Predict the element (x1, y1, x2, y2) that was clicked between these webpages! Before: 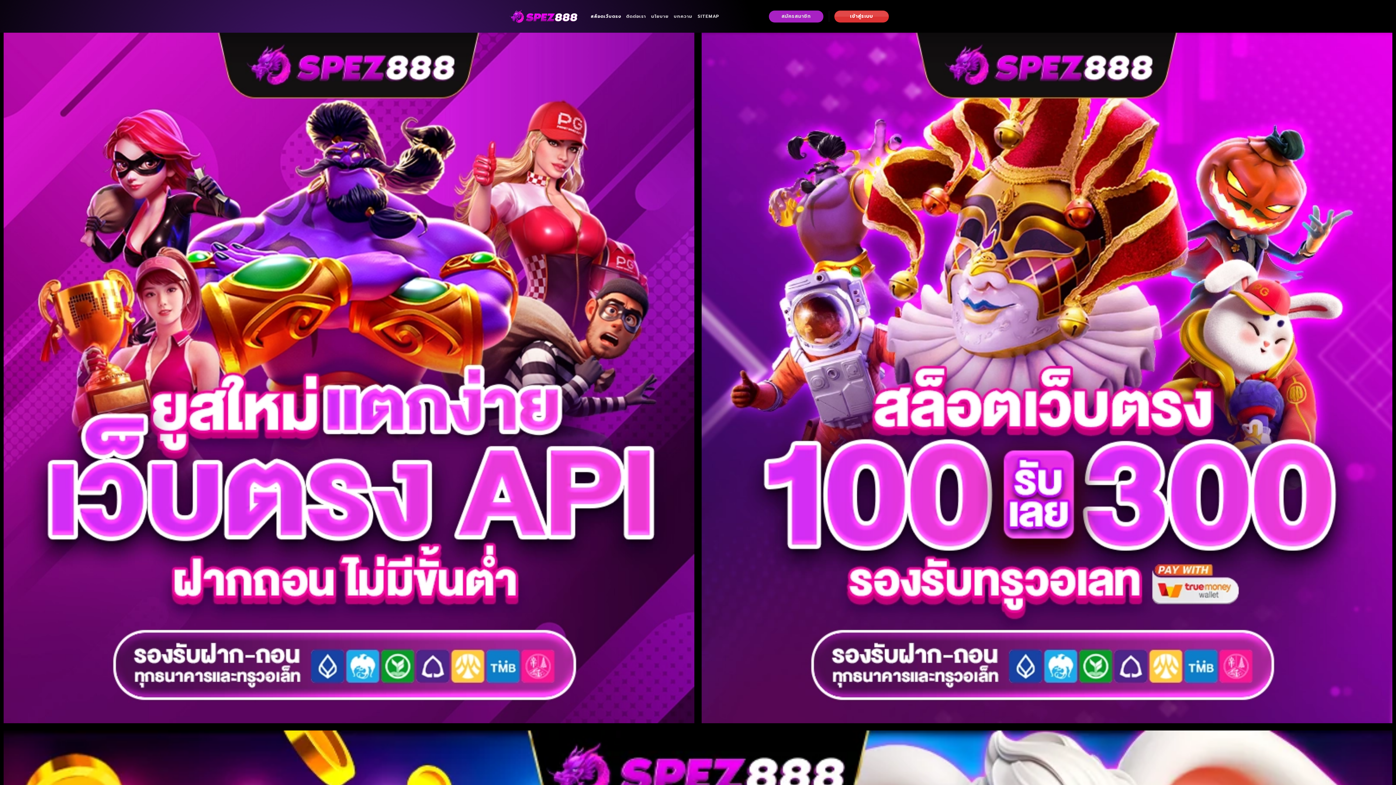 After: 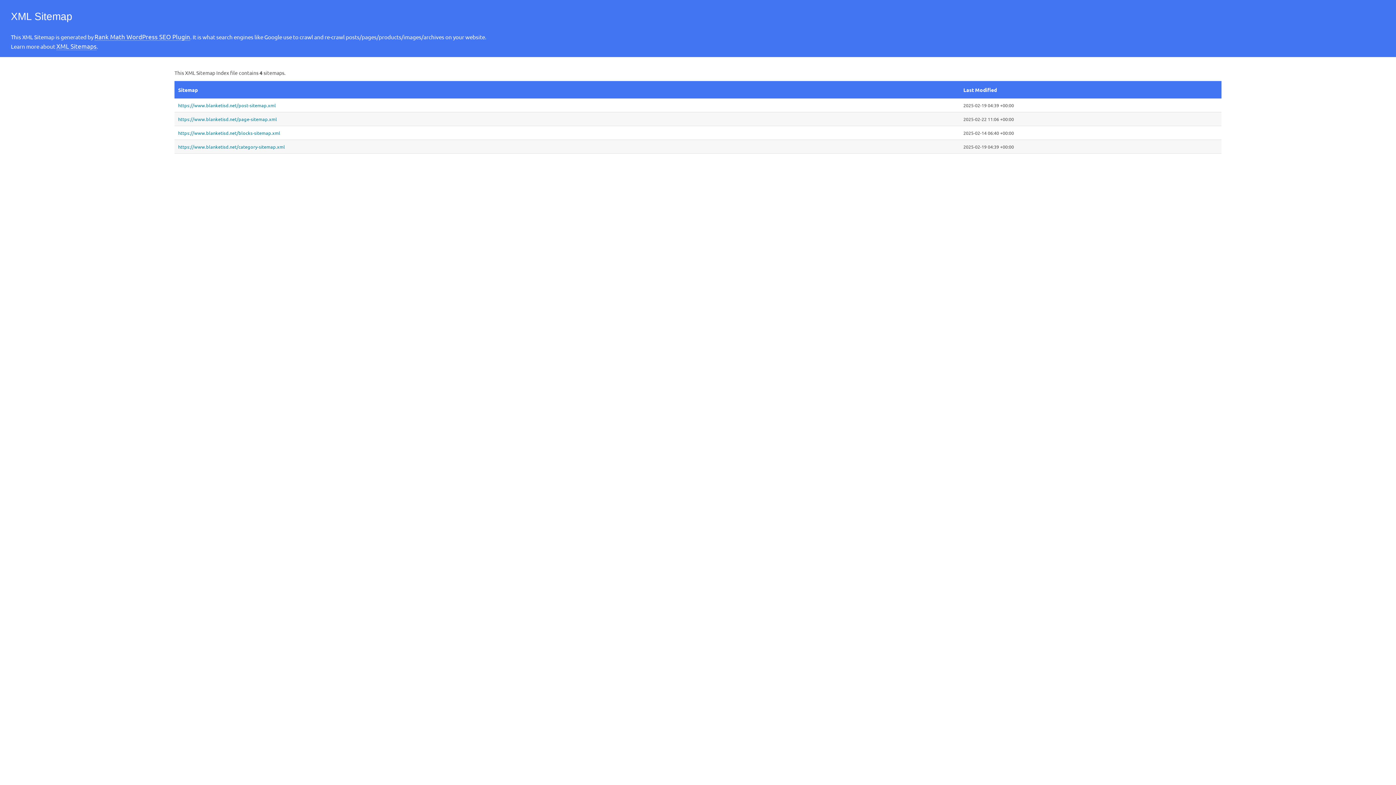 Action: label: SITEMAP bbox: (697, 9, 719, 23)